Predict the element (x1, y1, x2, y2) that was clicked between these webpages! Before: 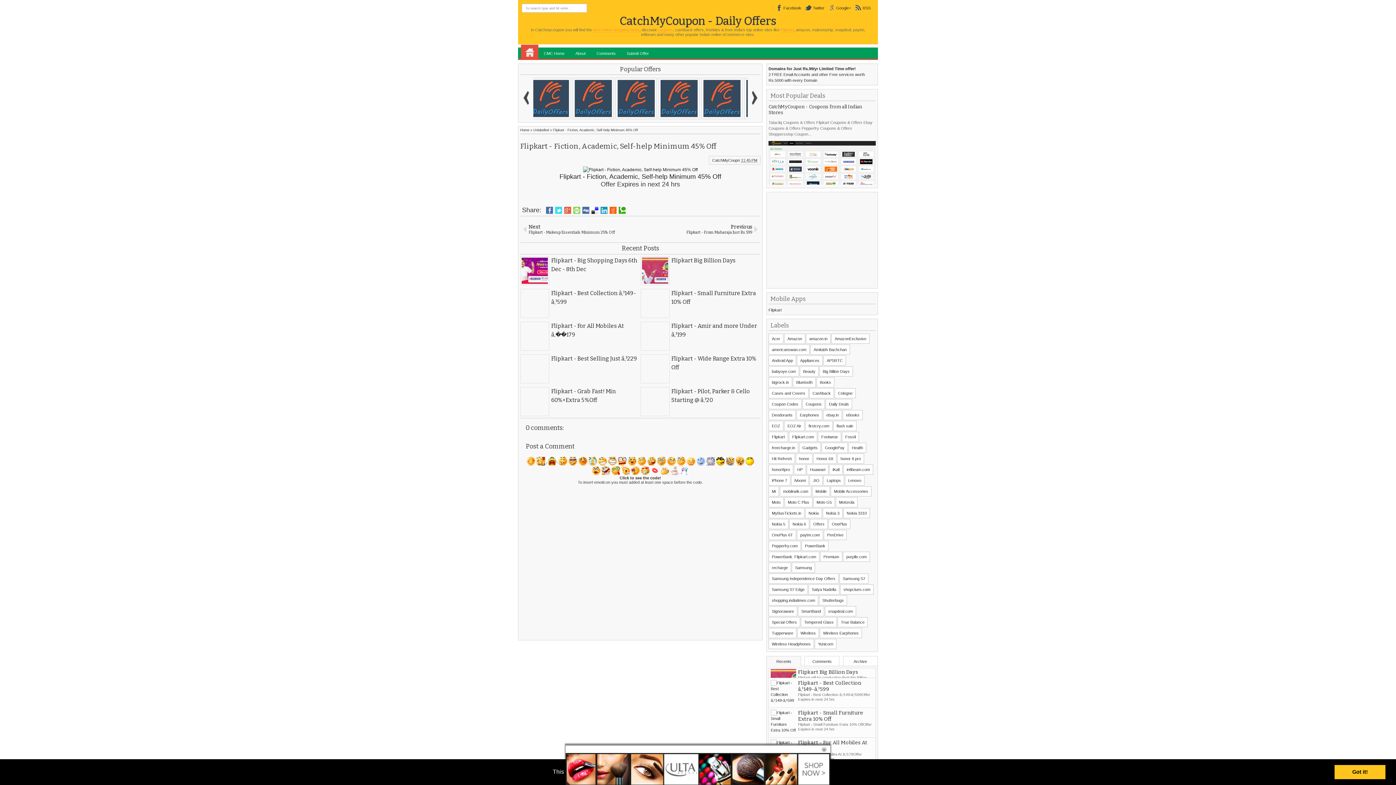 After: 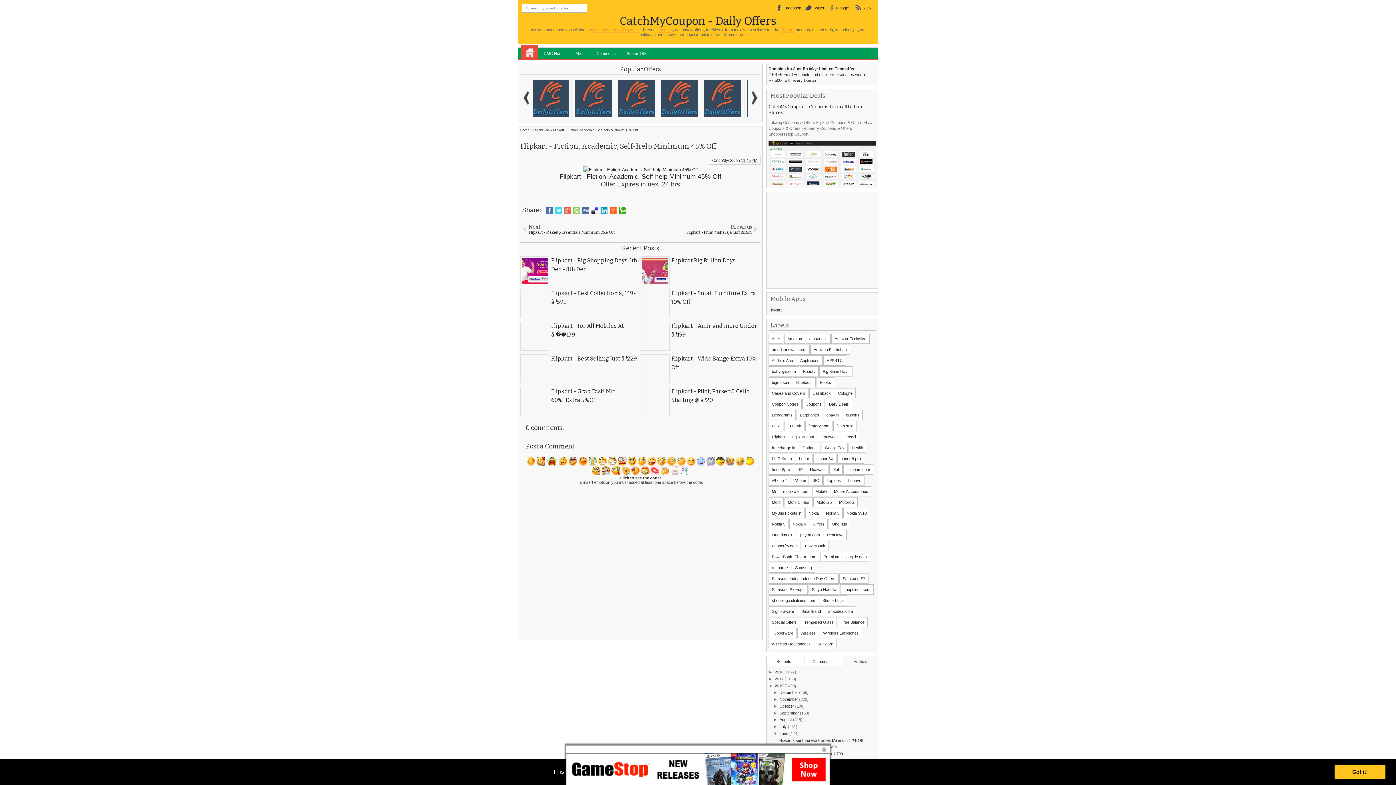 Action: label: Archive bbox: (843, 656, 877, 667)